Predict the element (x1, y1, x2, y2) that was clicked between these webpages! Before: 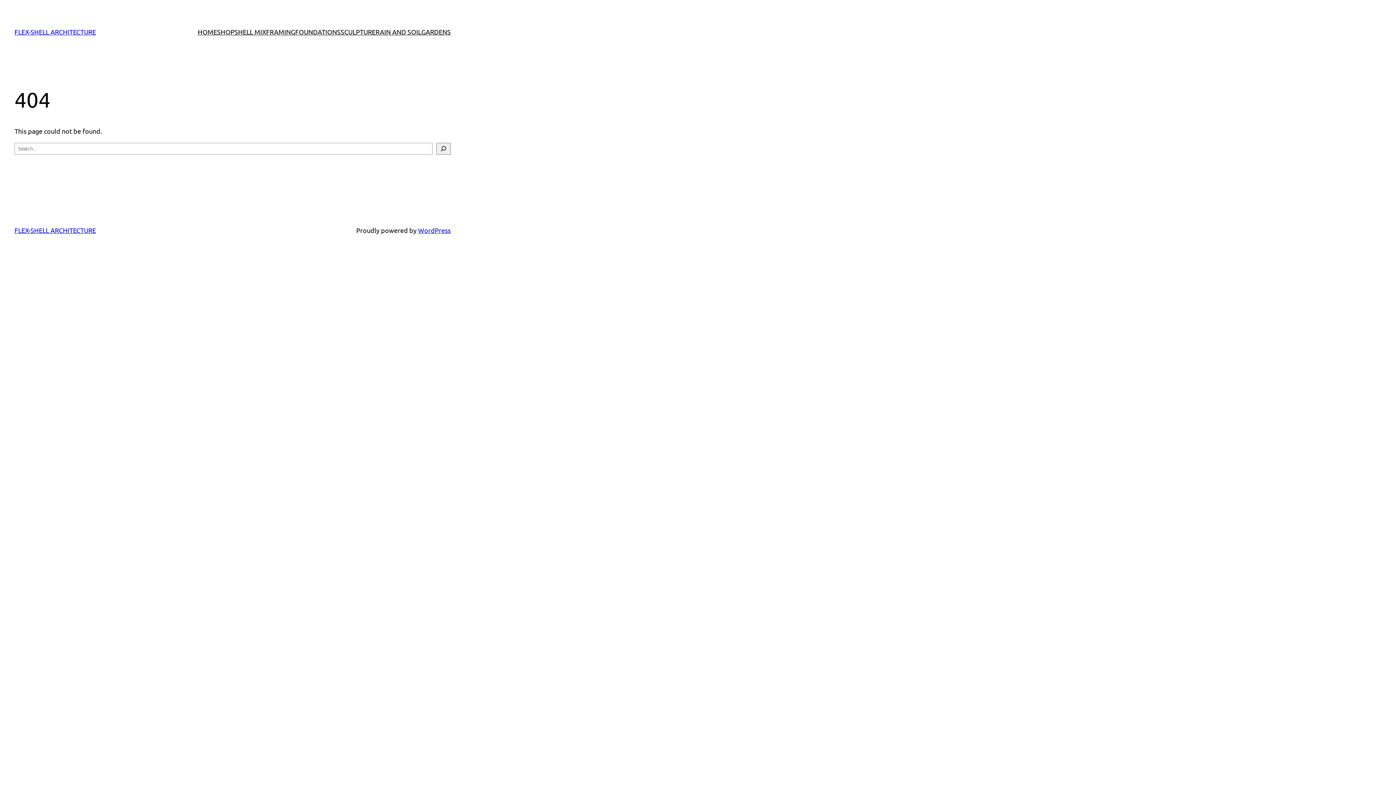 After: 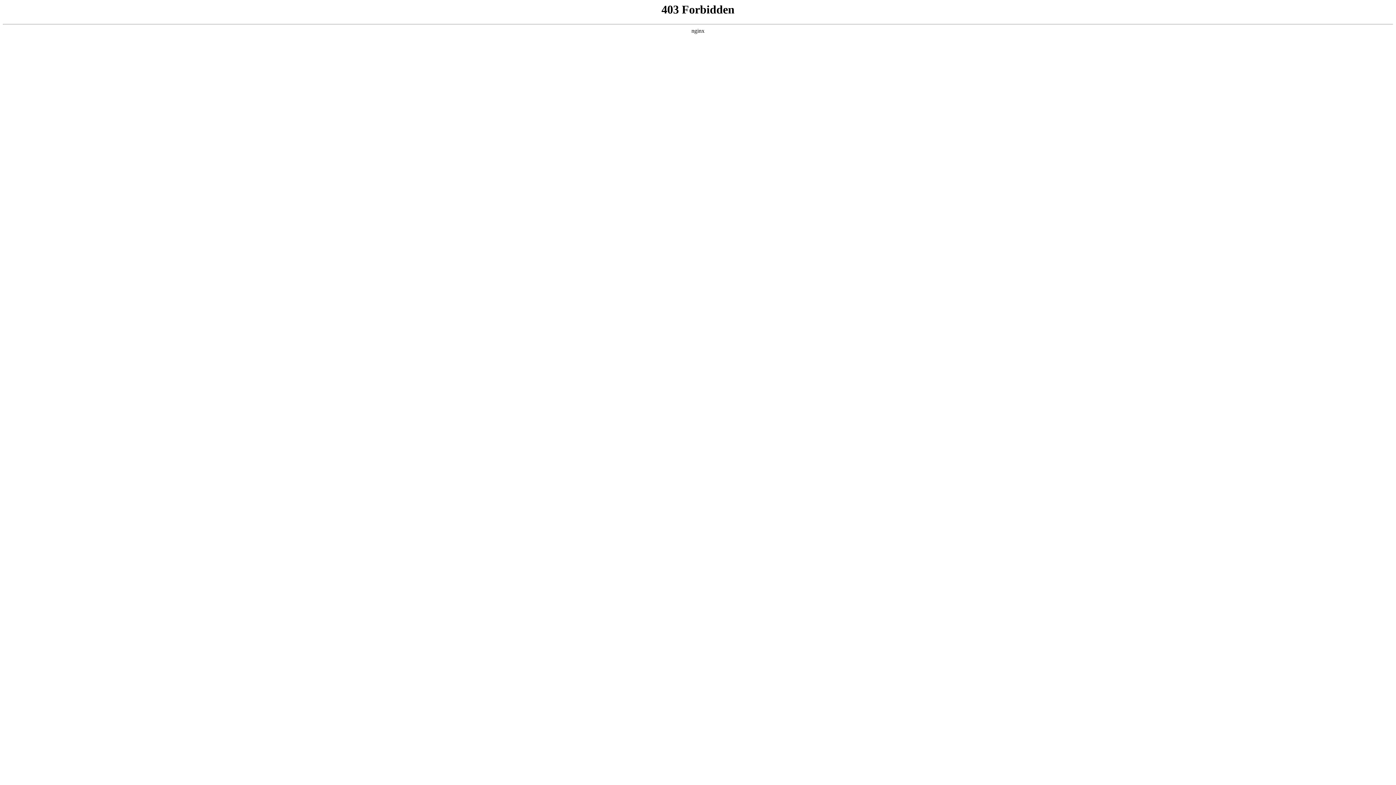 Action: label: WordPress bbox: (418, 226, 450, 234)